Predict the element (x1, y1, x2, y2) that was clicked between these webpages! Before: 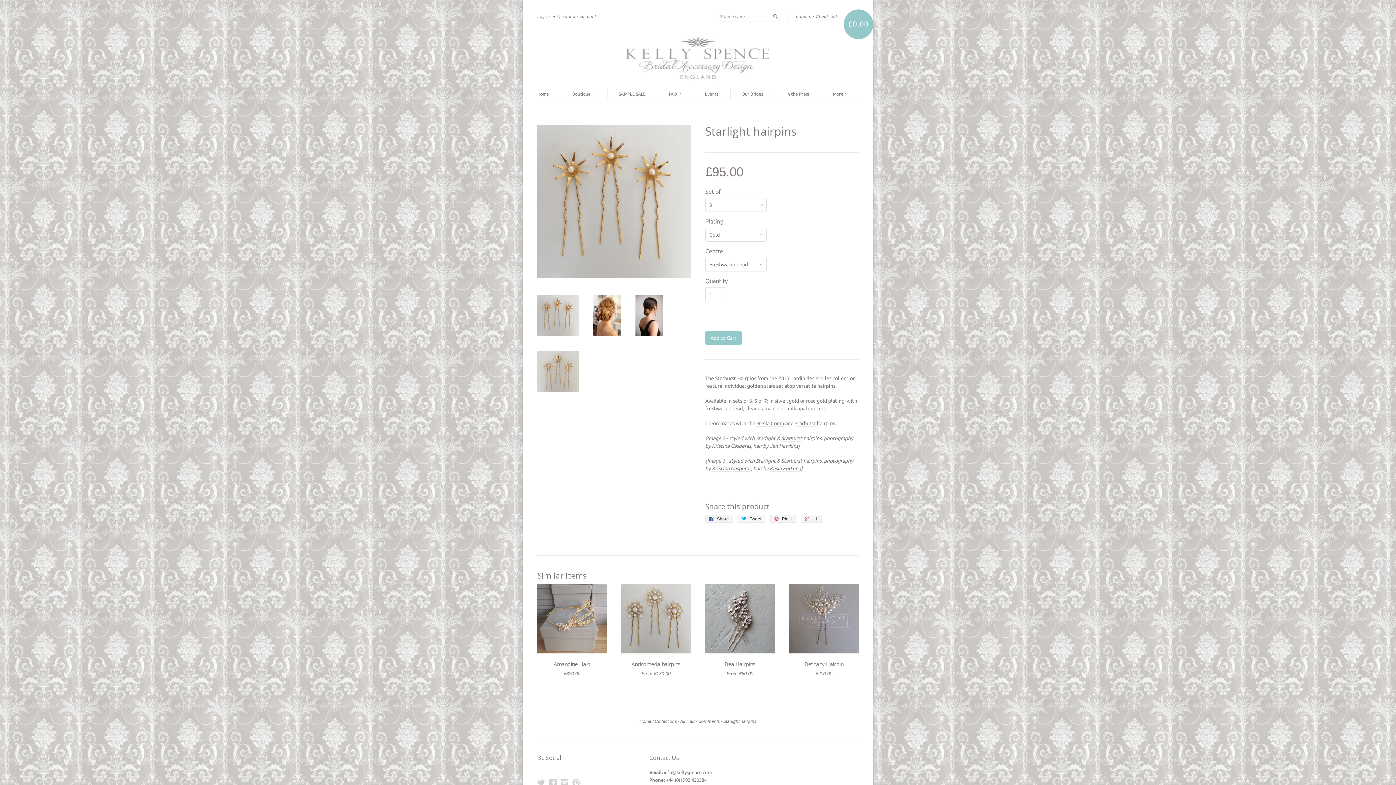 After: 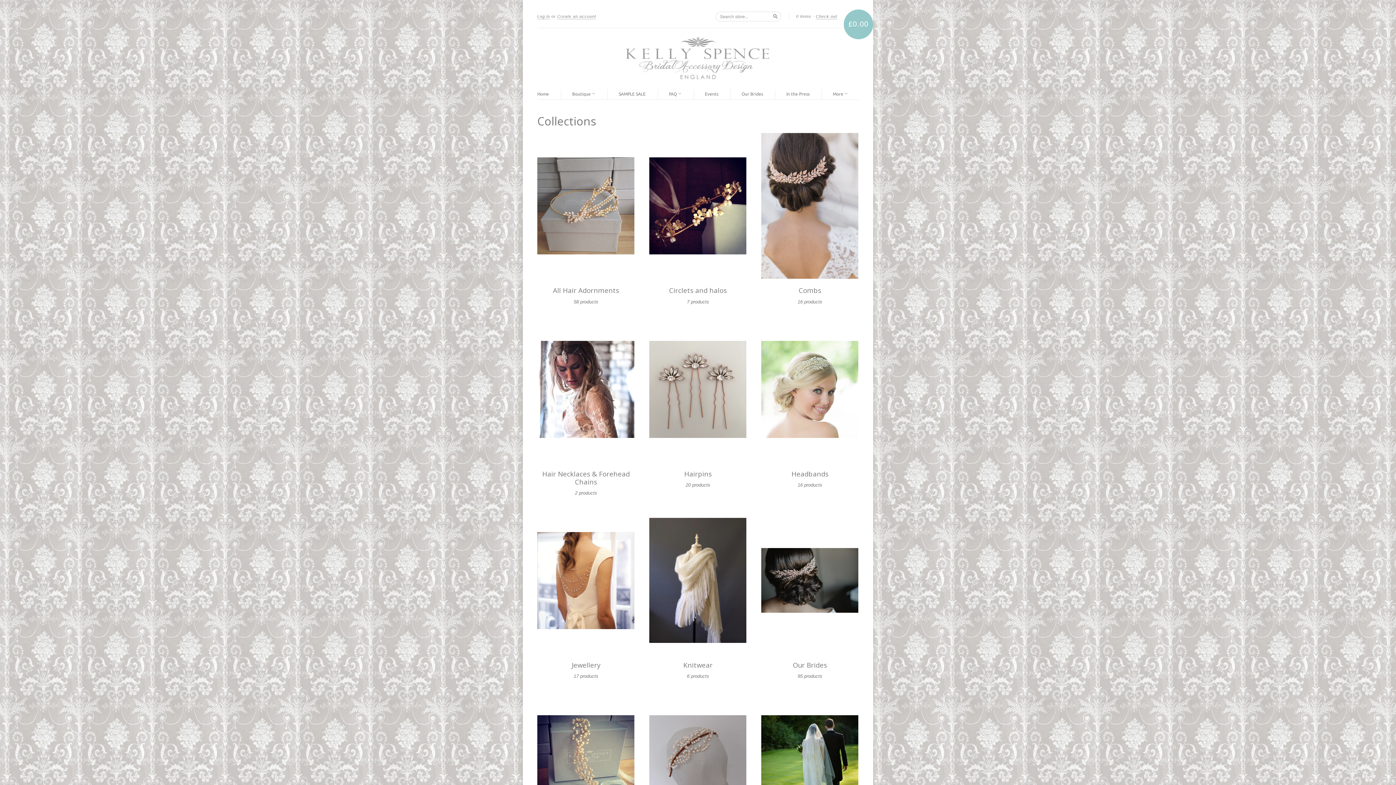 Action: label: Collections bbox: (654, 719, 677, 724)